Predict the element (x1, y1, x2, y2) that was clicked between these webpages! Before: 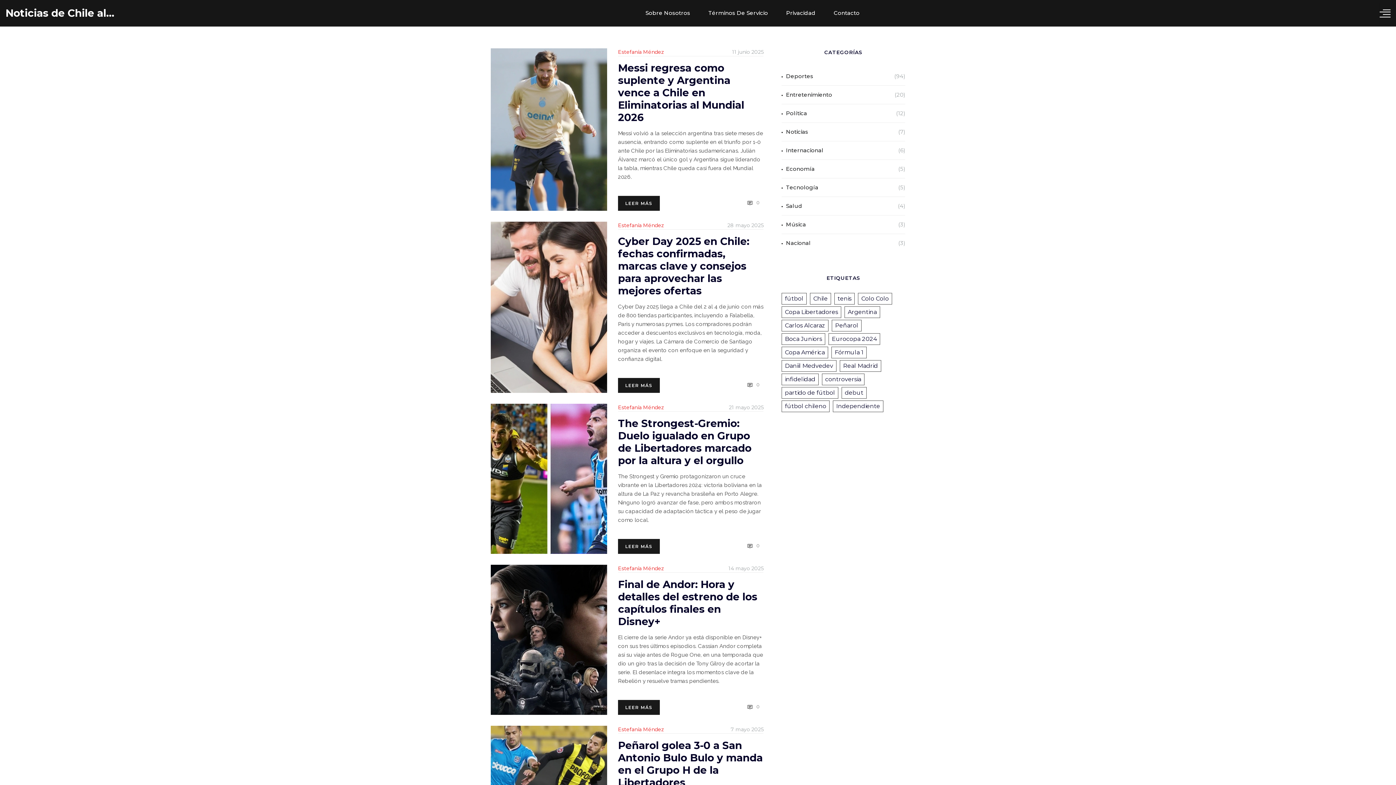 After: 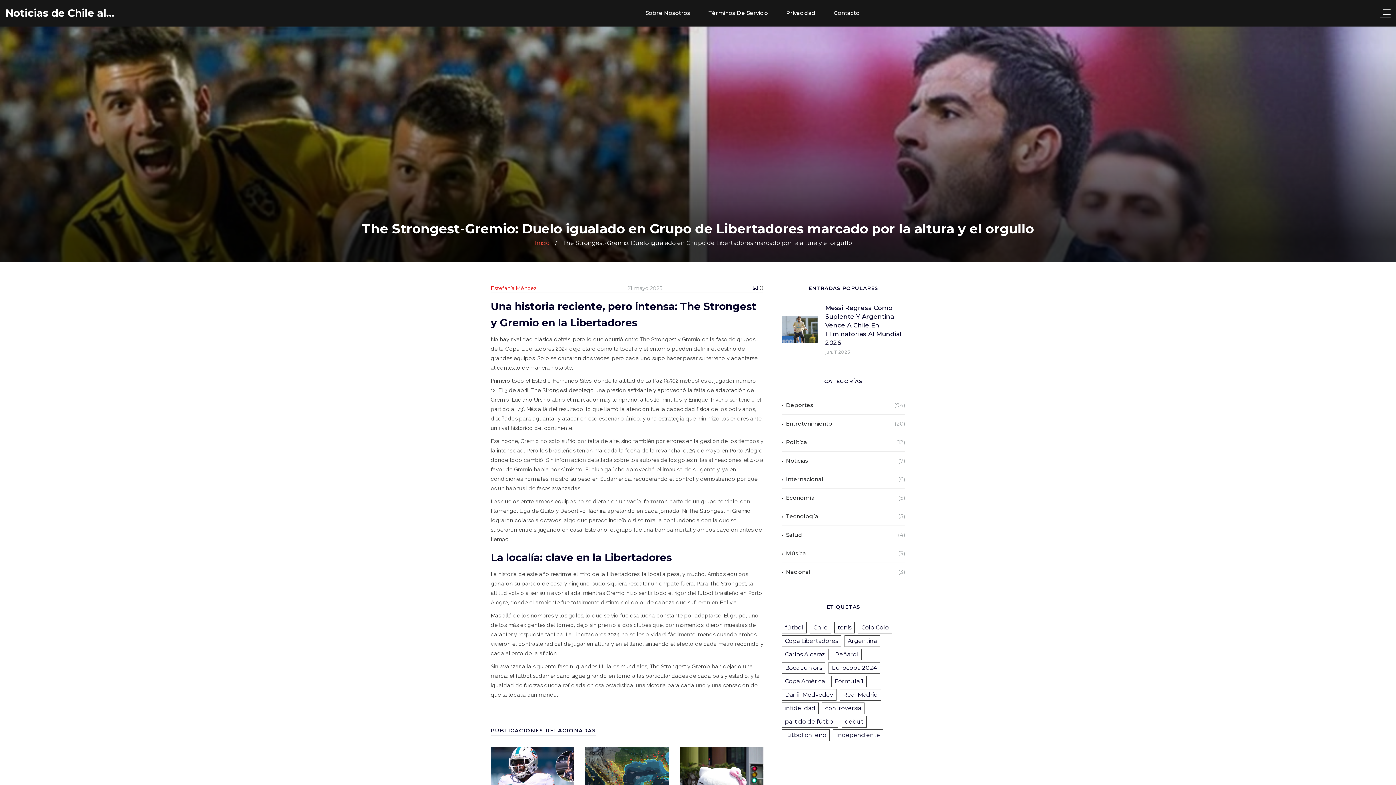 Action: label: The Strongest-Gremio: Duelo igualado en Grupo de Libertadores marcado por la altura y el orgullo bbox: (618, 417, 751, 466)